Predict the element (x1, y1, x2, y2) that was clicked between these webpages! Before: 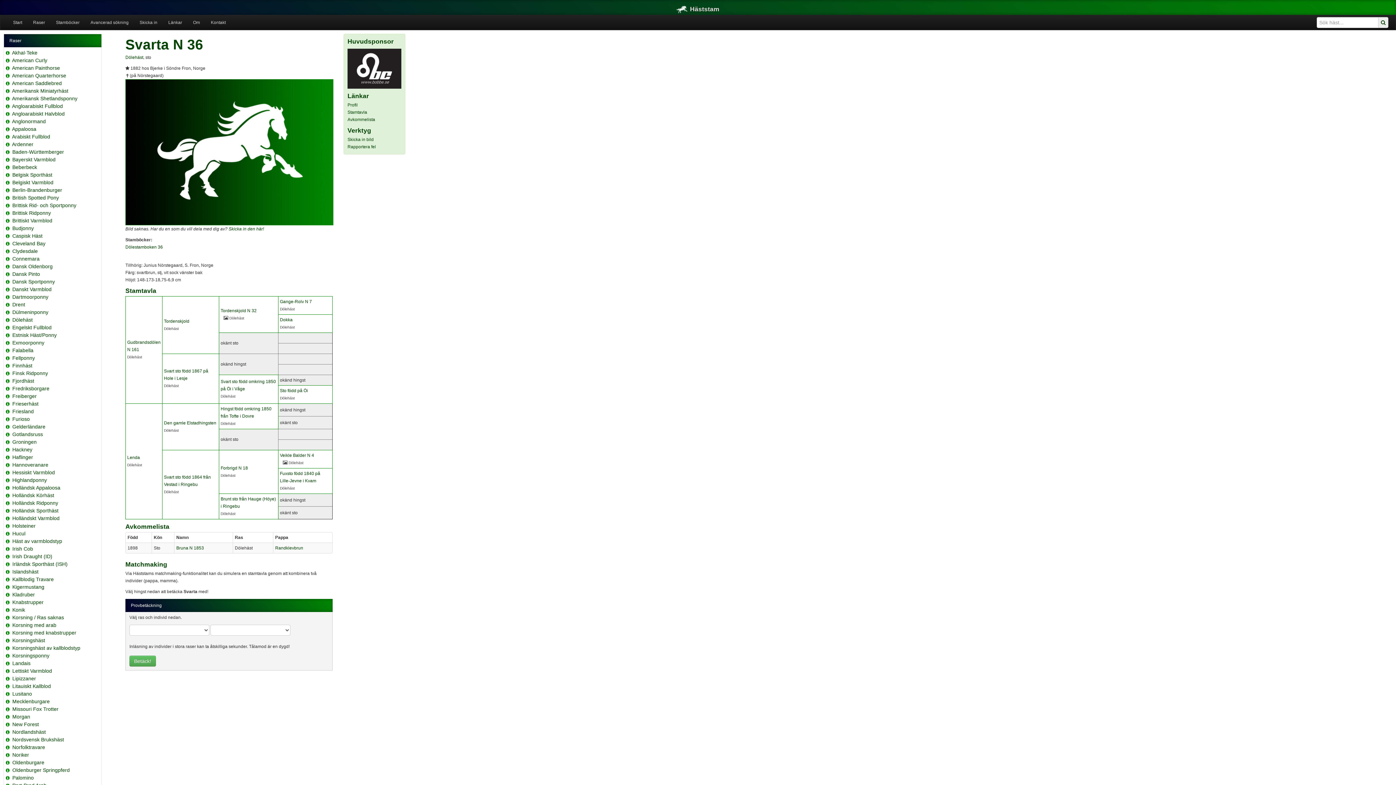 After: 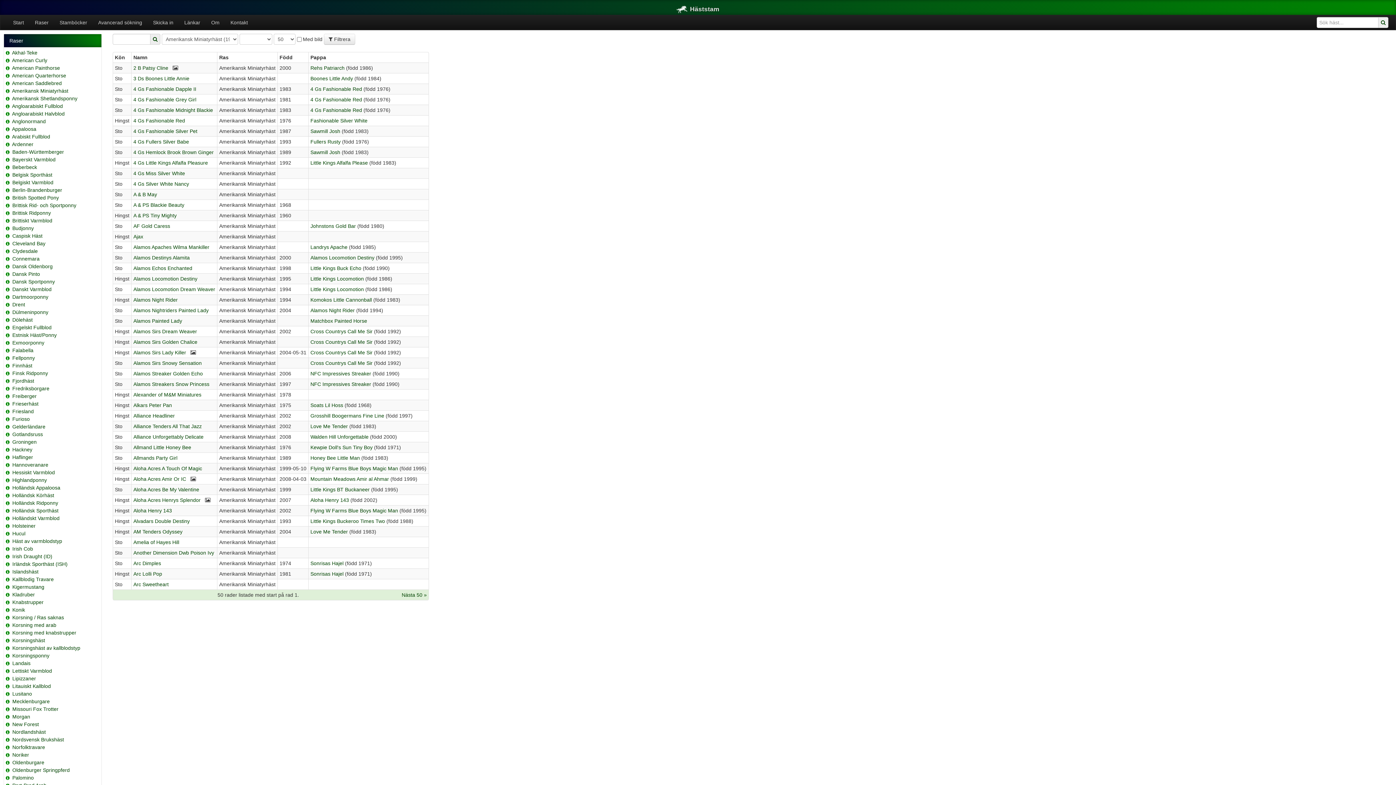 Action: bbox: (12, 88, 68, 93) label: Amerikansk Miniatyrhäst